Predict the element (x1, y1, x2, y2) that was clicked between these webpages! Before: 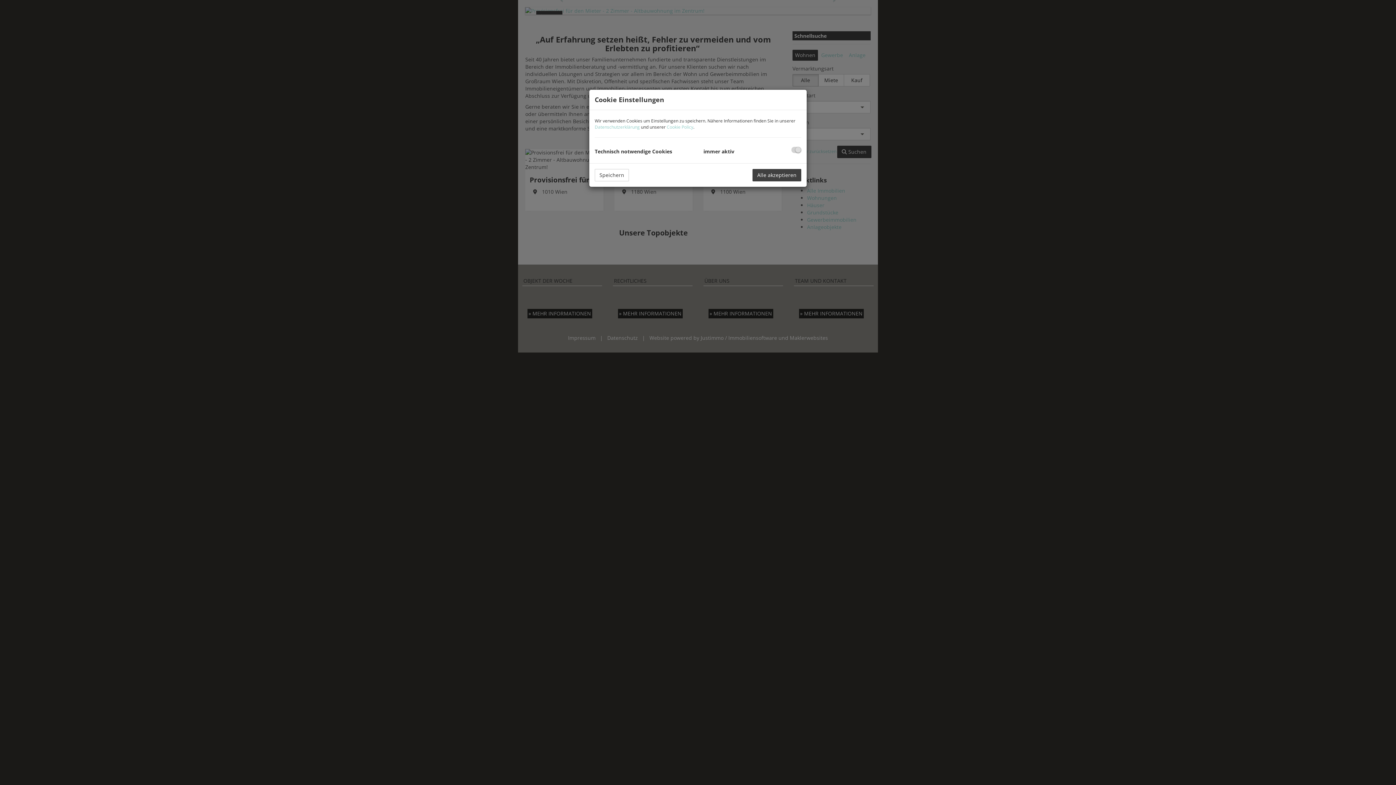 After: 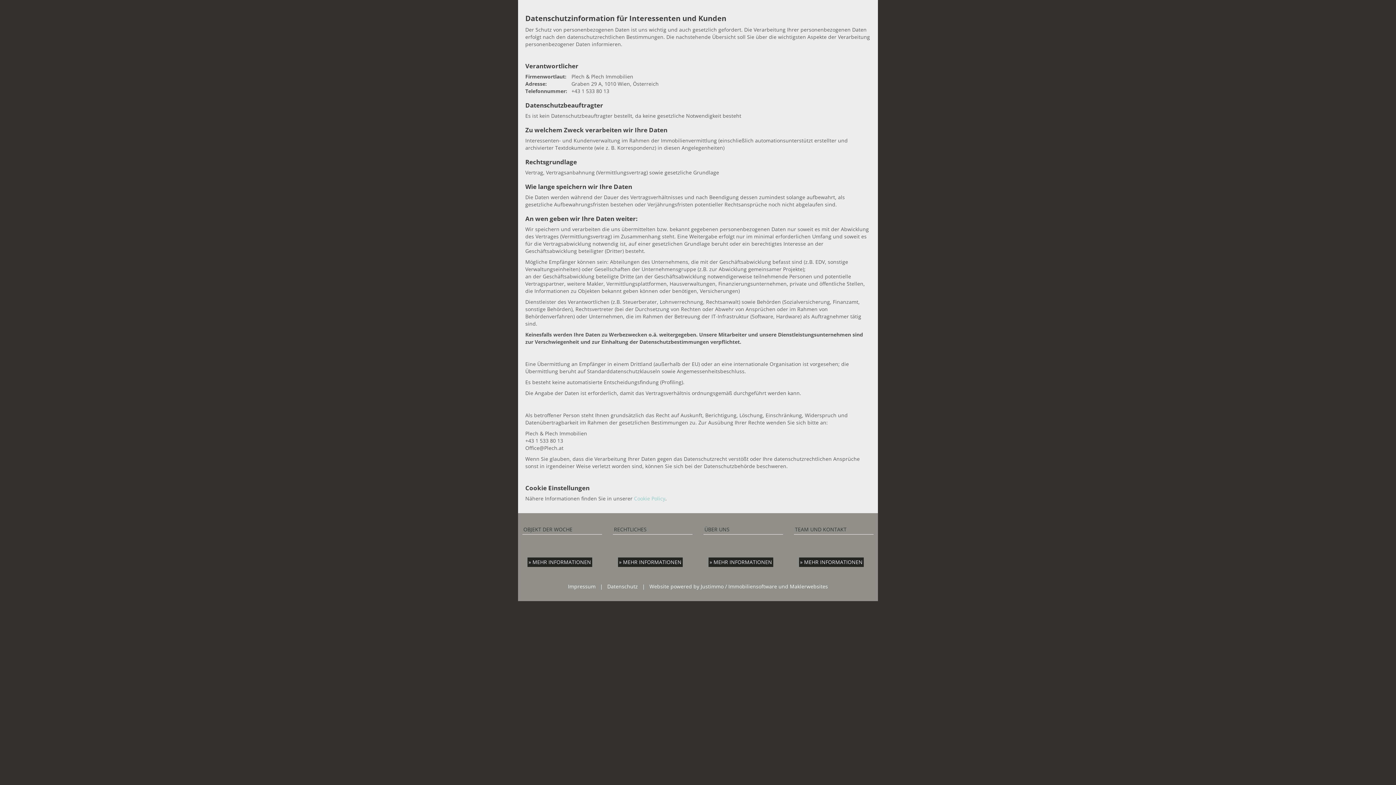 Action: label: Datenschutzerklärung bbox: (594, 124, 640, 130)